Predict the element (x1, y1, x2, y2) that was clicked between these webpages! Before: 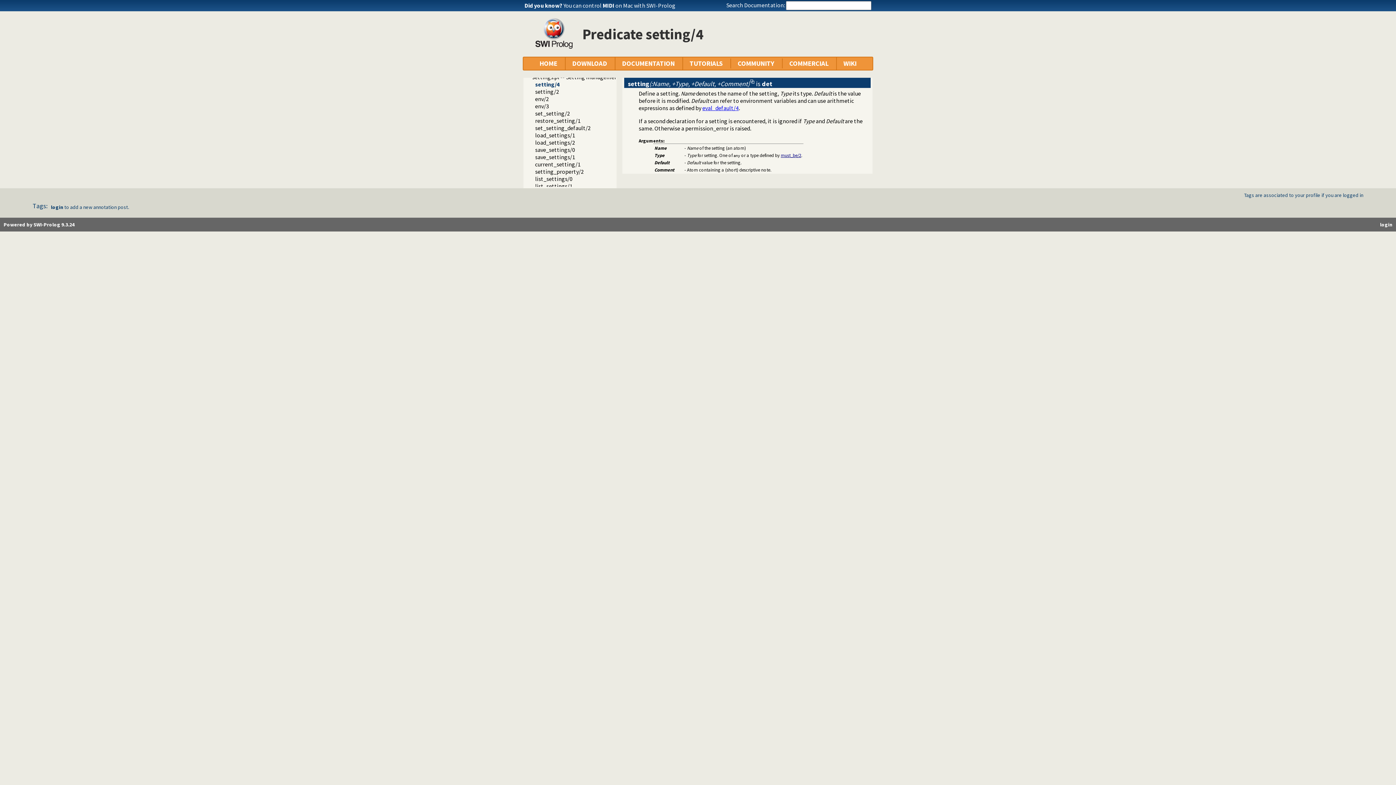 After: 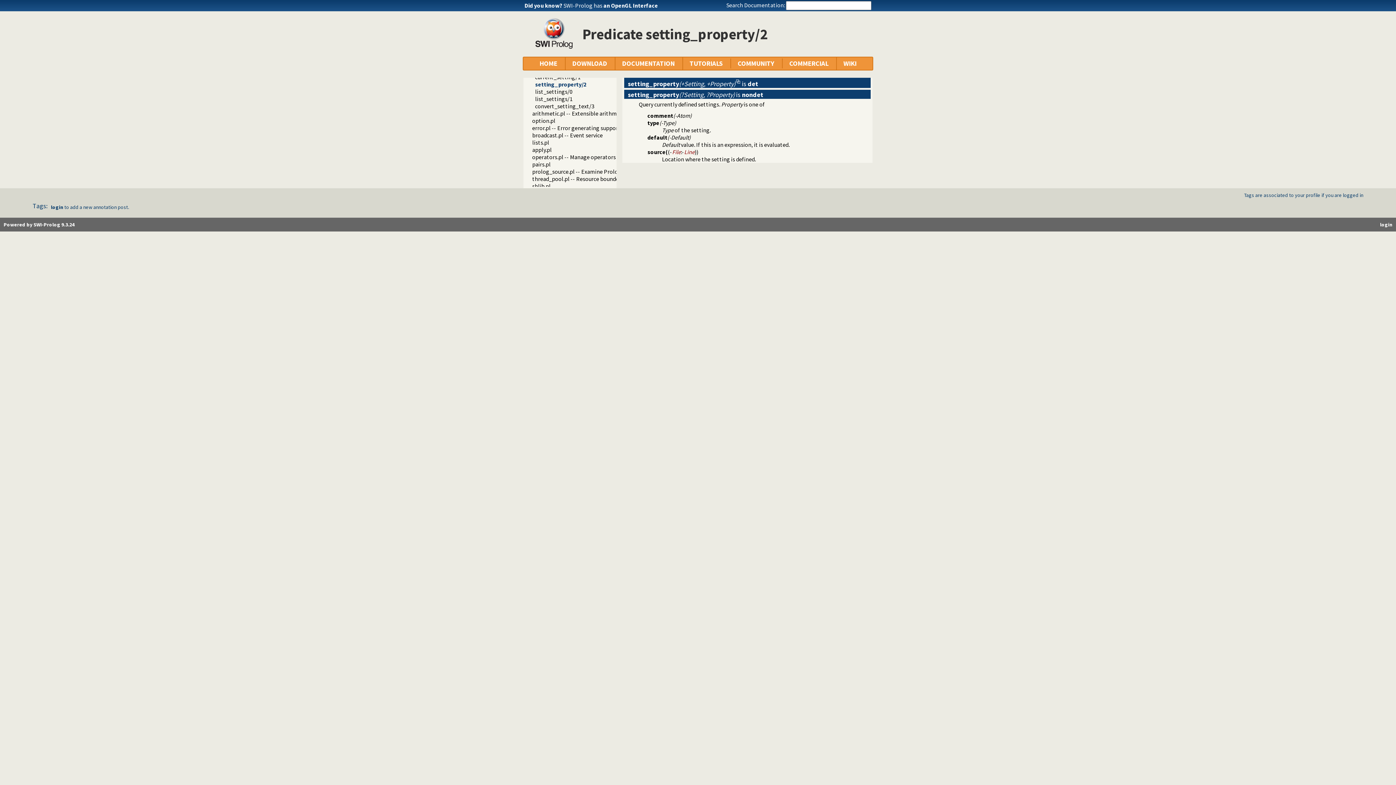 Action: label: setting_property/2 bbox: (535, 168, 584, 175)